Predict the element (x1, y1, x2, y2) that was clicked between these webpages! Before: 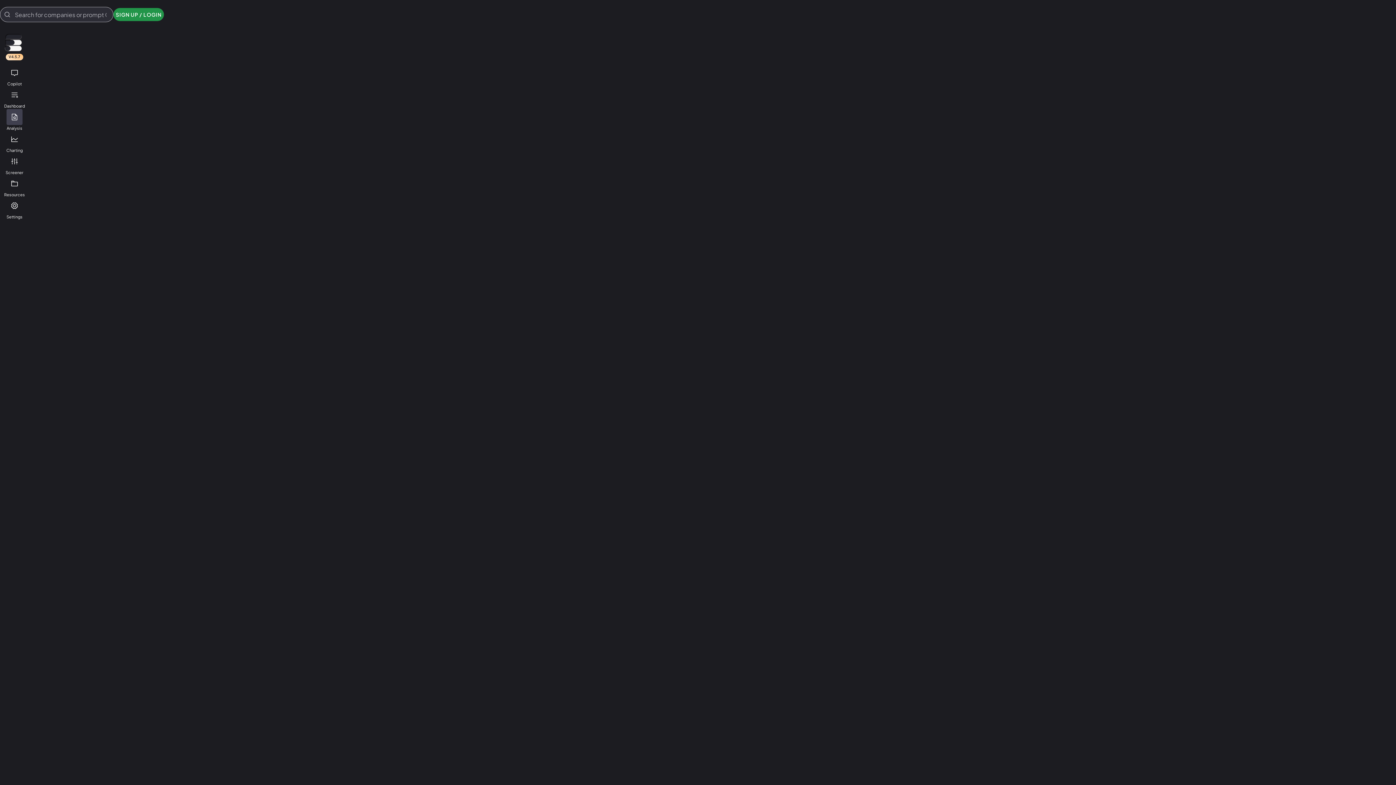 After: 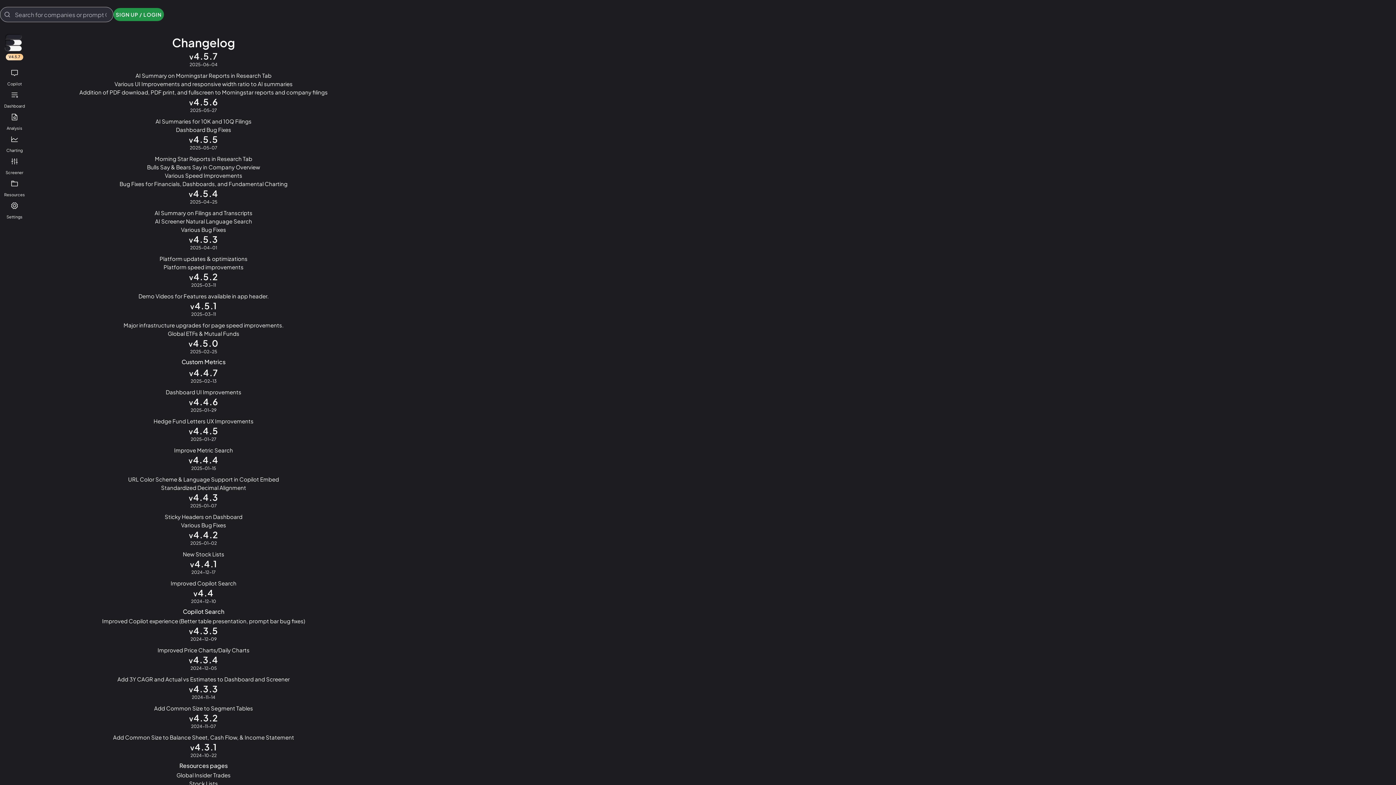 Action: label: V4.5.7 bbox: (4, 53, 24, 60)